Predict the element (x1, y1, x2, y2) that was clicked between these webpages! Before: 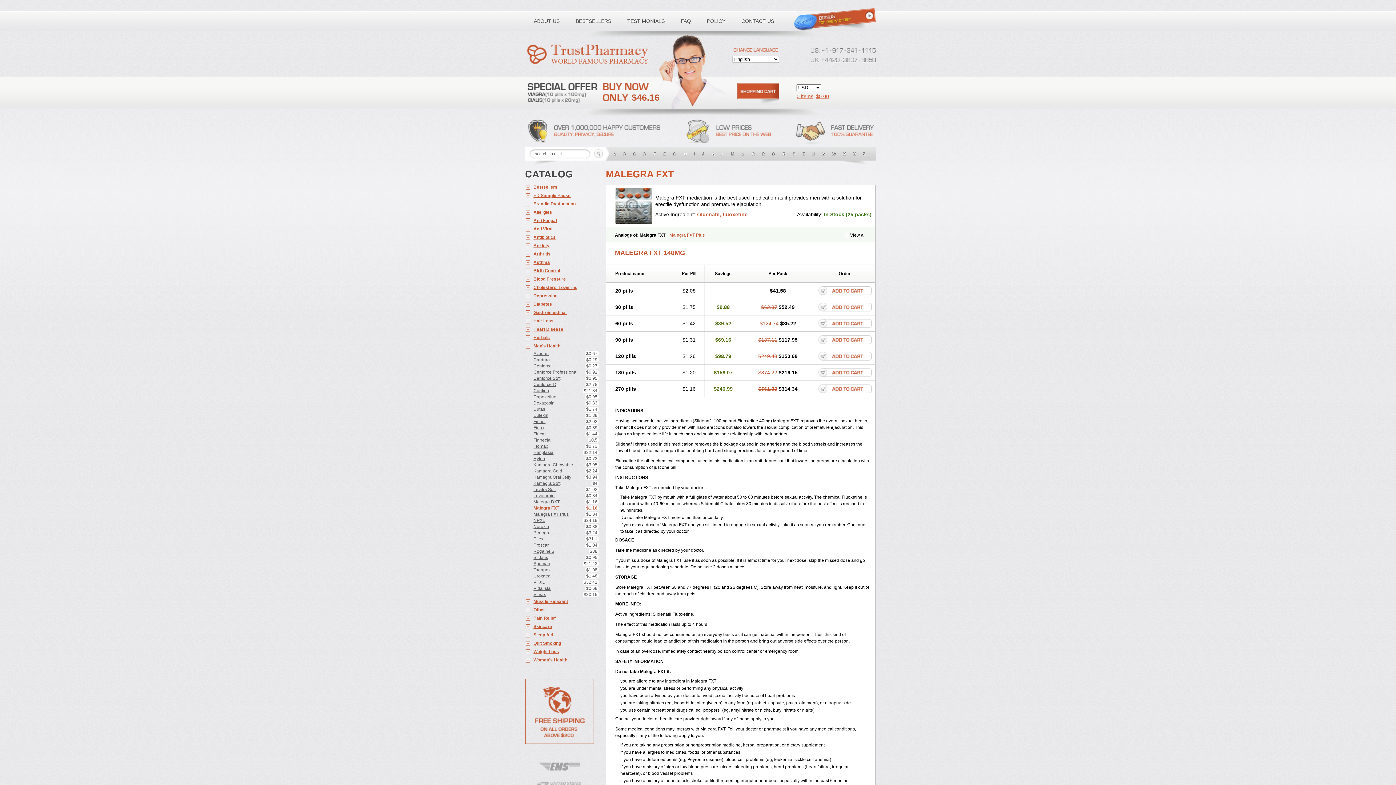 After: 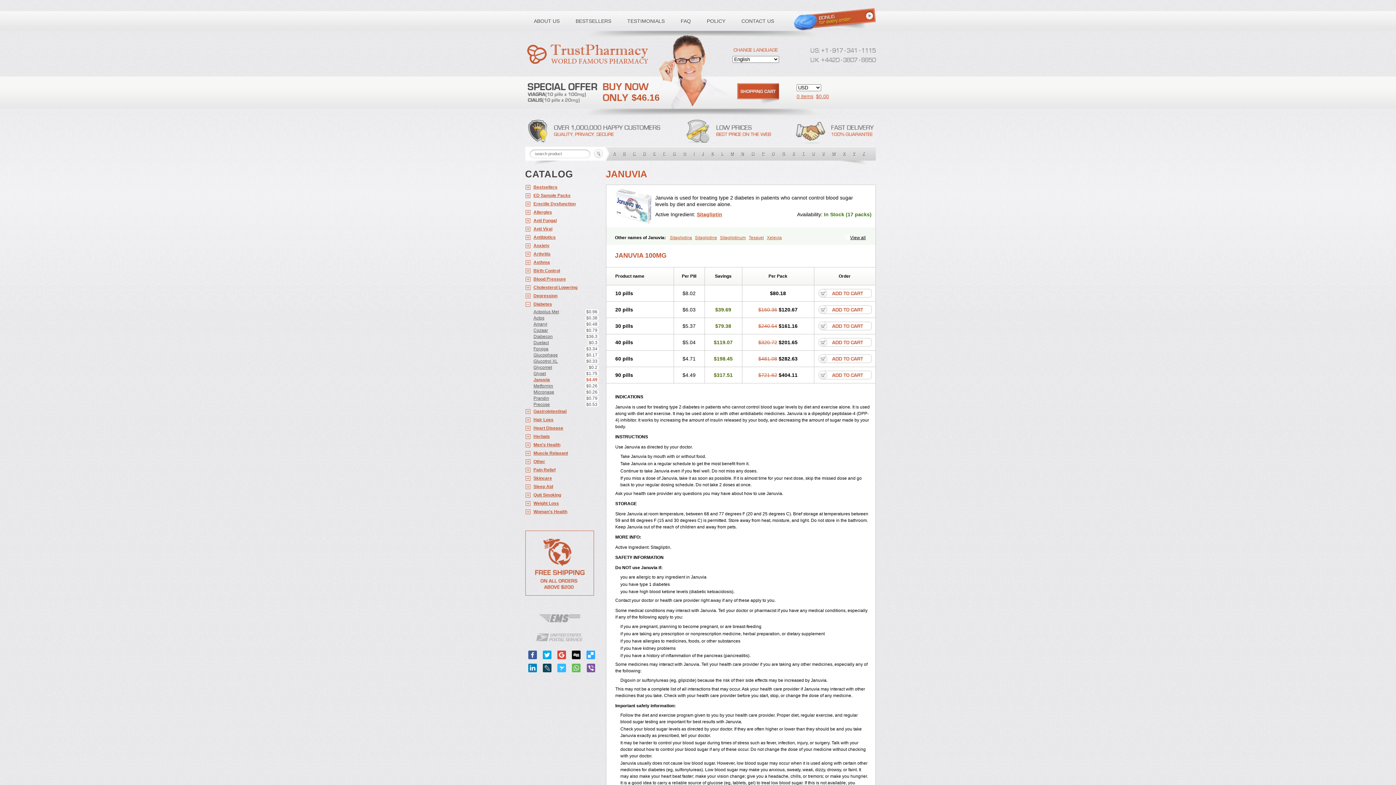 Action: bbox: (698, 146, 708, 161) label: J